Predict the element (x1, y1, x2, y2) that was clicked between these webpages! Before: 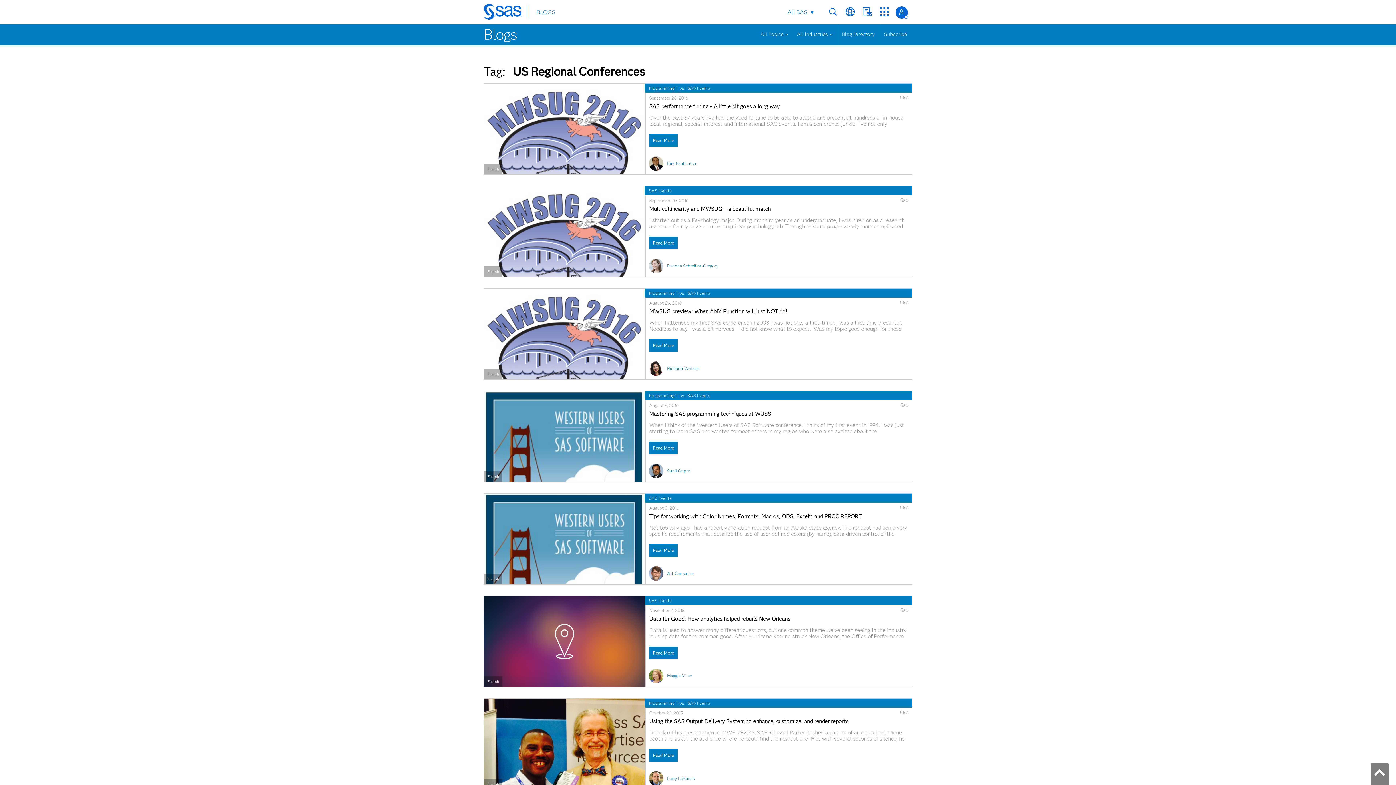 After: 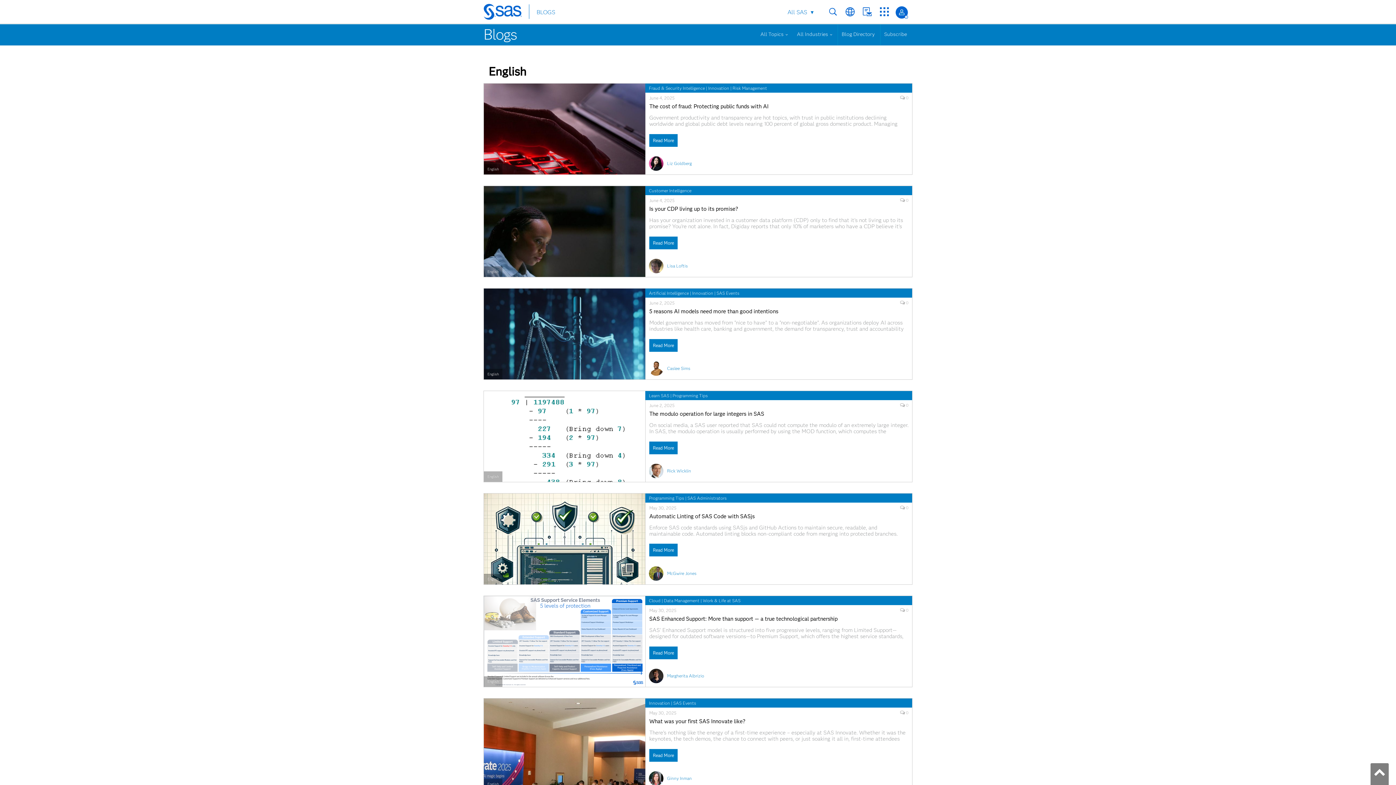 Action: bbox: (487, 269, 498, 274) label: English